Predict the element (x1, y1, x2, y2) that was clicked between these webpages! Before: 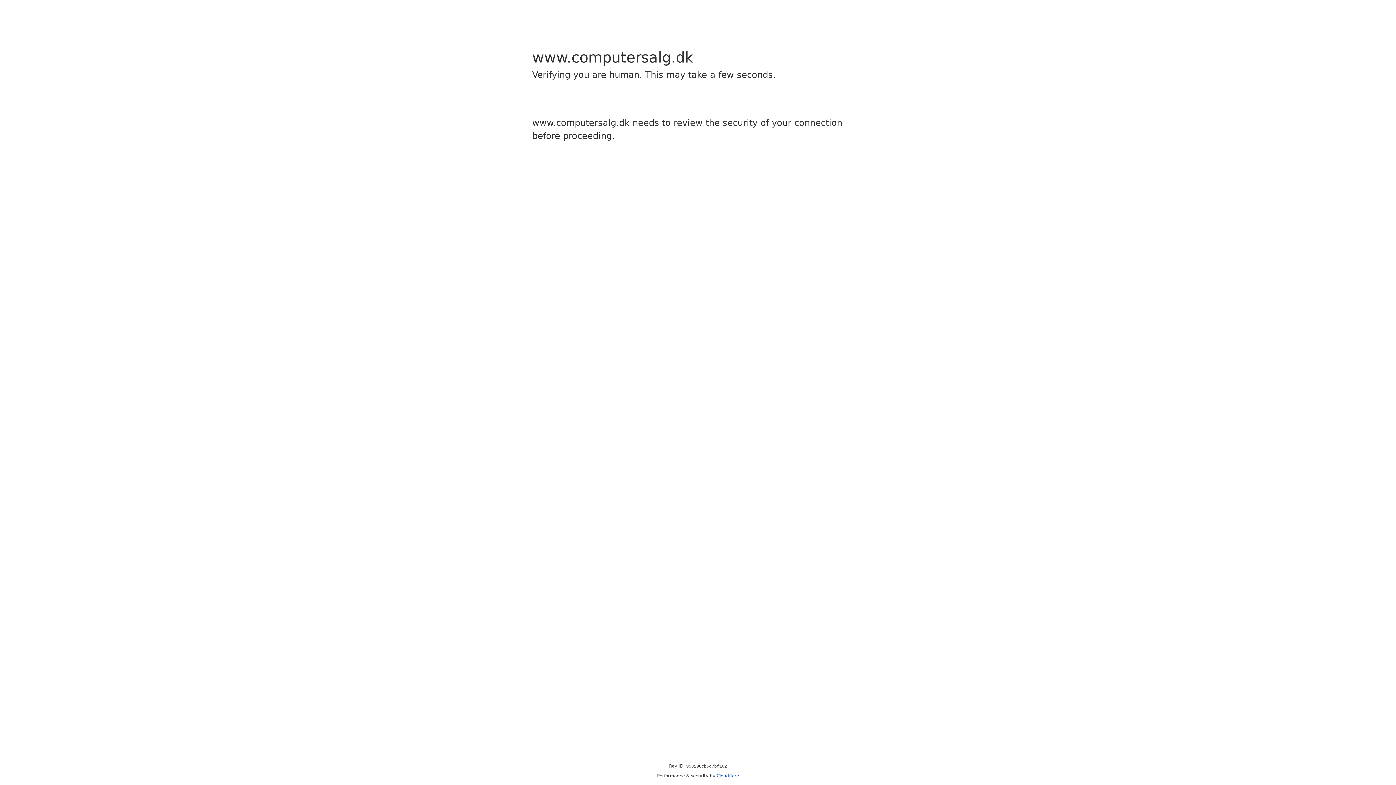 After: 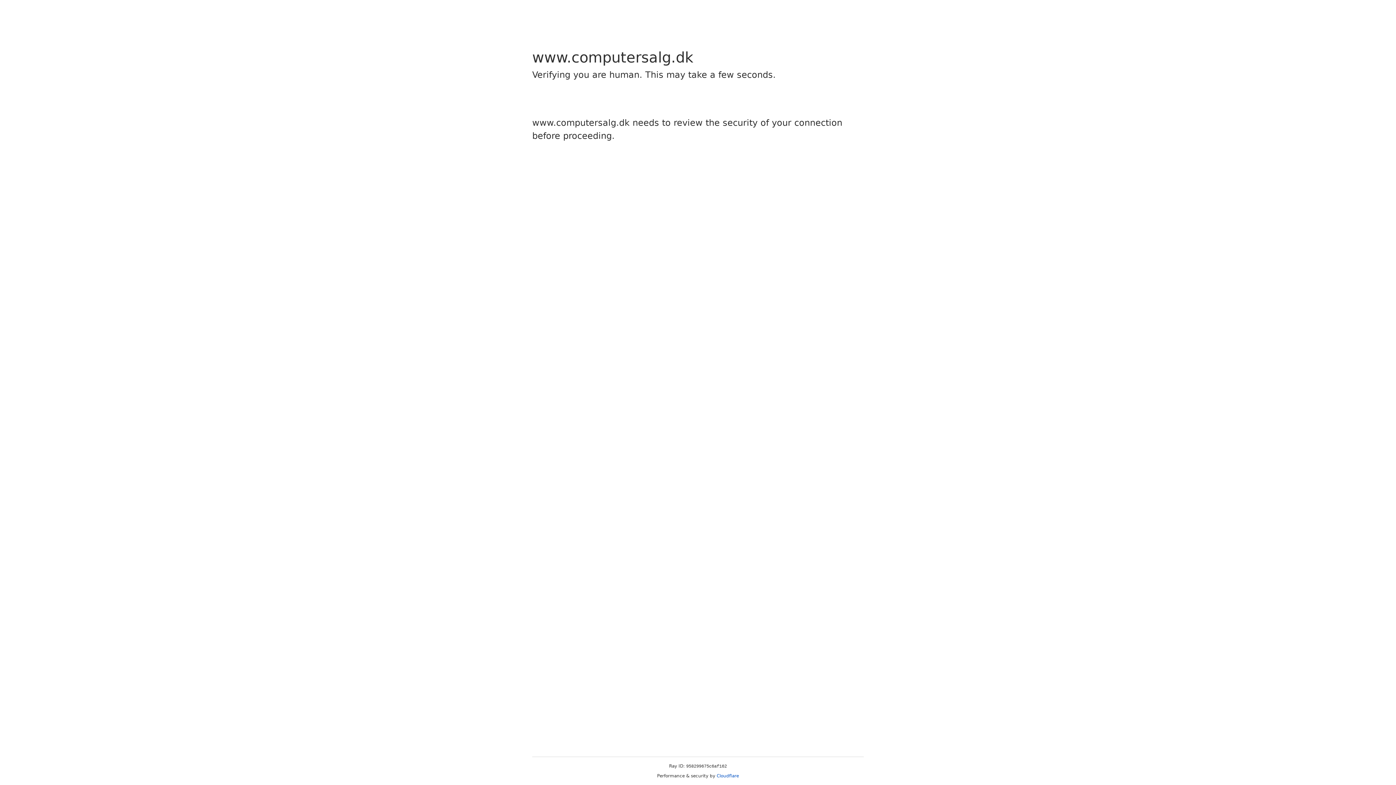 Action: label: Cloudflare bbox: (716, 773, 739, 778)